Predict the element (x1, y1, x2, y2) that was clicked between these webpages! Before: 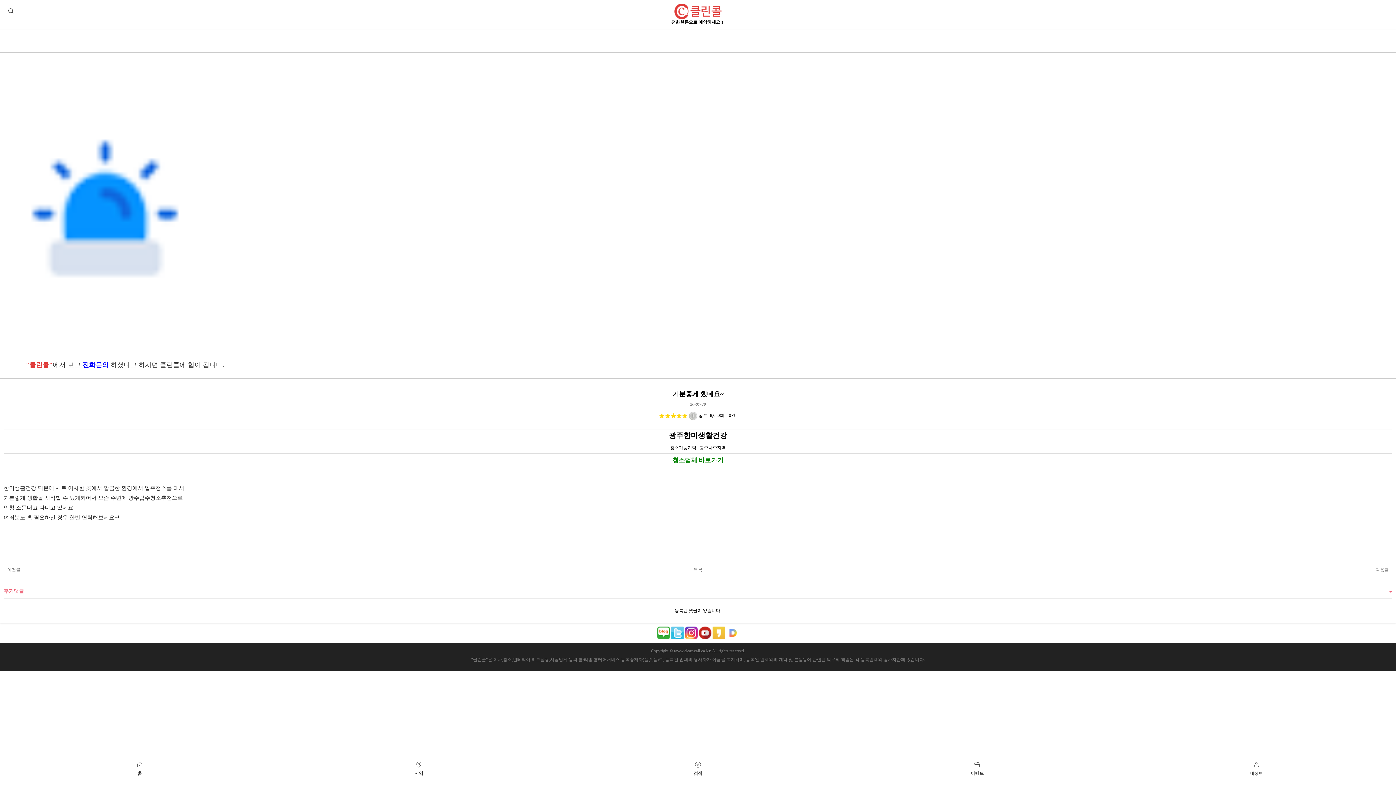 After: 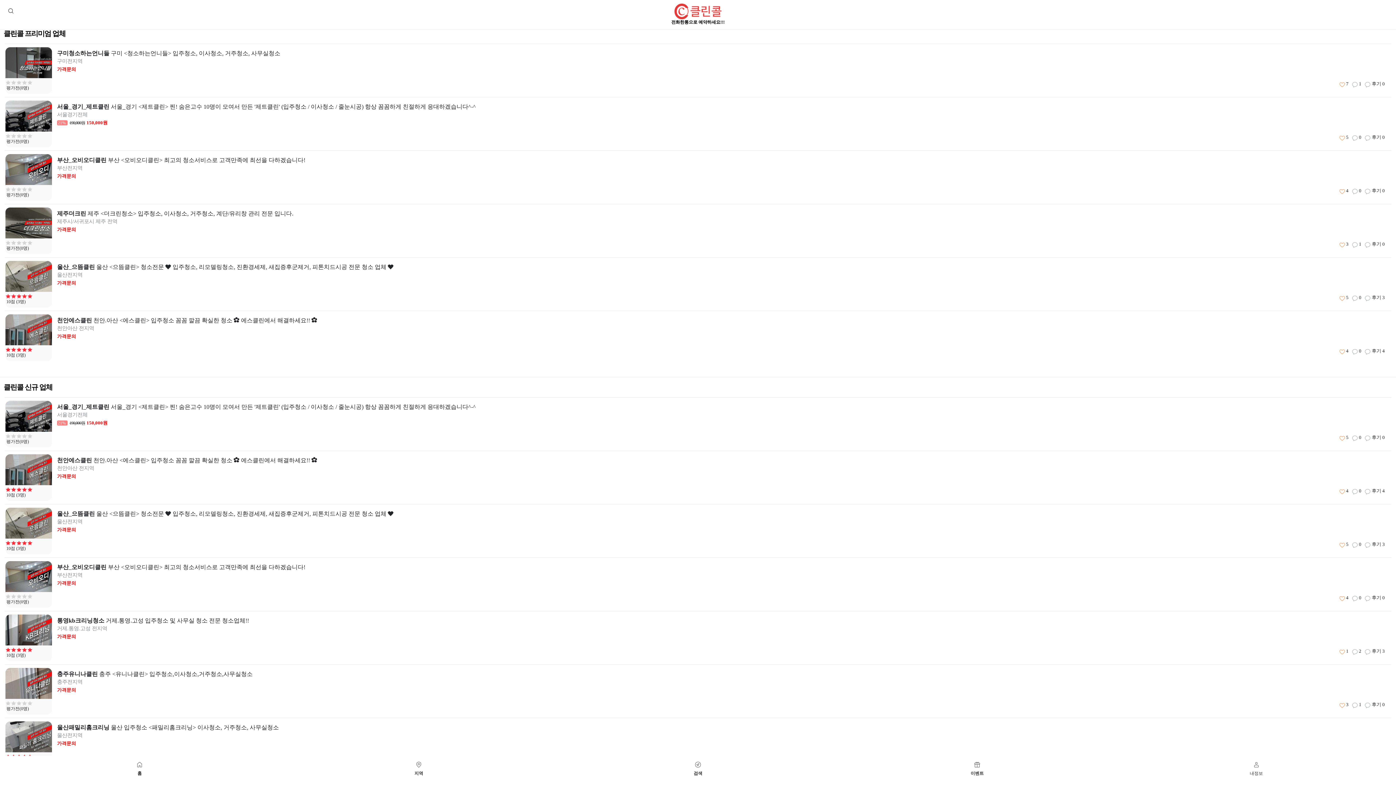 Action: bbox: (674, 648, 710, 653) label: www.cleancall.co.kr